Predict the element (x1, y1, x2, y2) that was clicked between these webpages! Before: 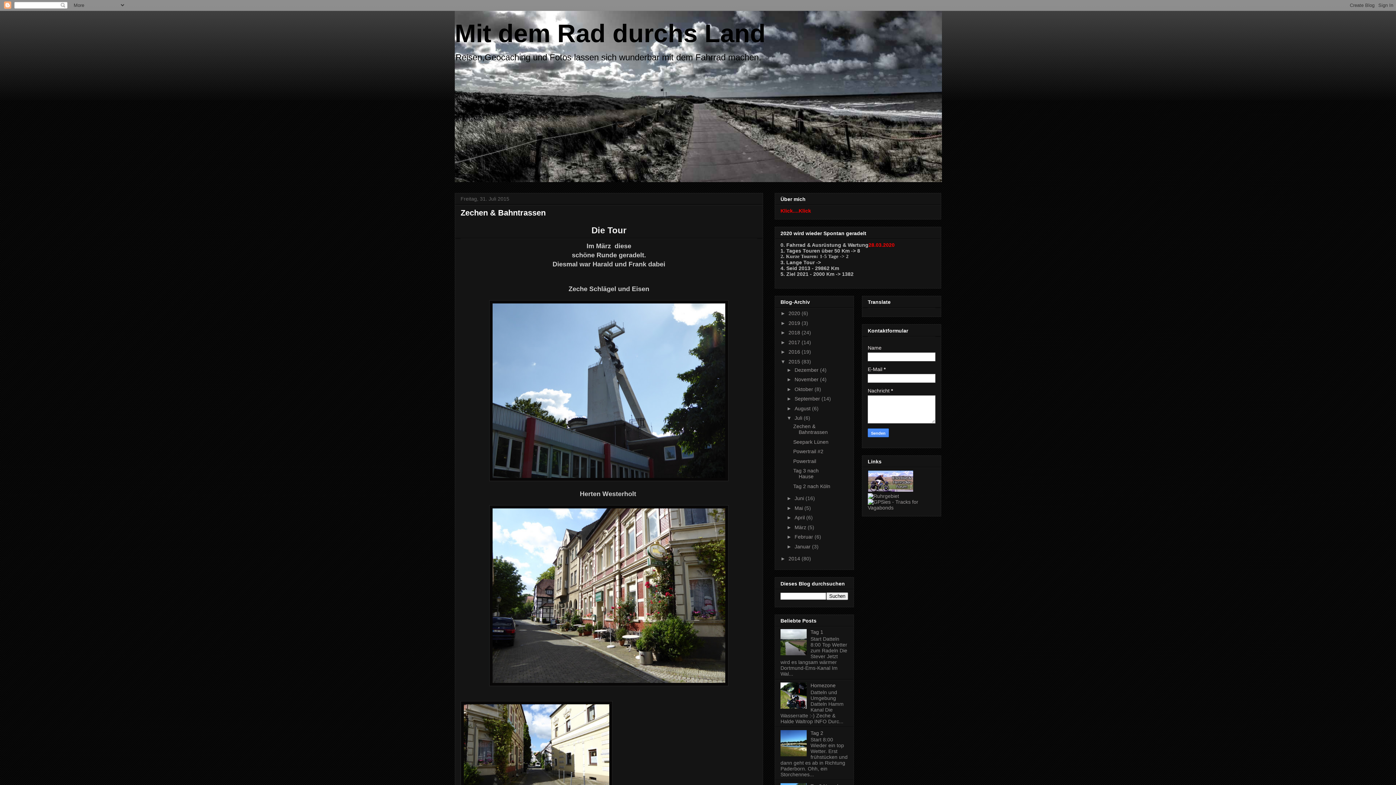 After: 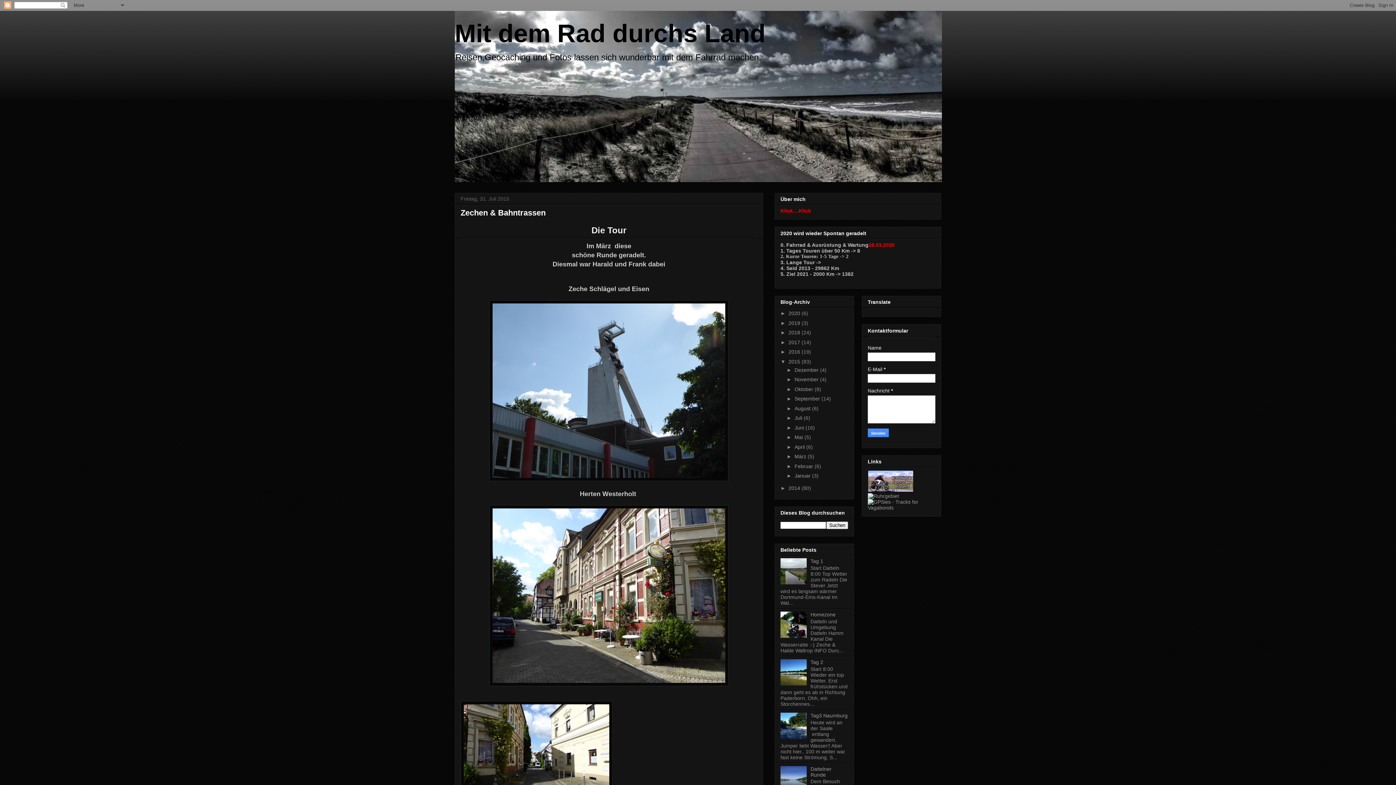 Action: label: ▼   bbox: (786, 415, 794, 421)